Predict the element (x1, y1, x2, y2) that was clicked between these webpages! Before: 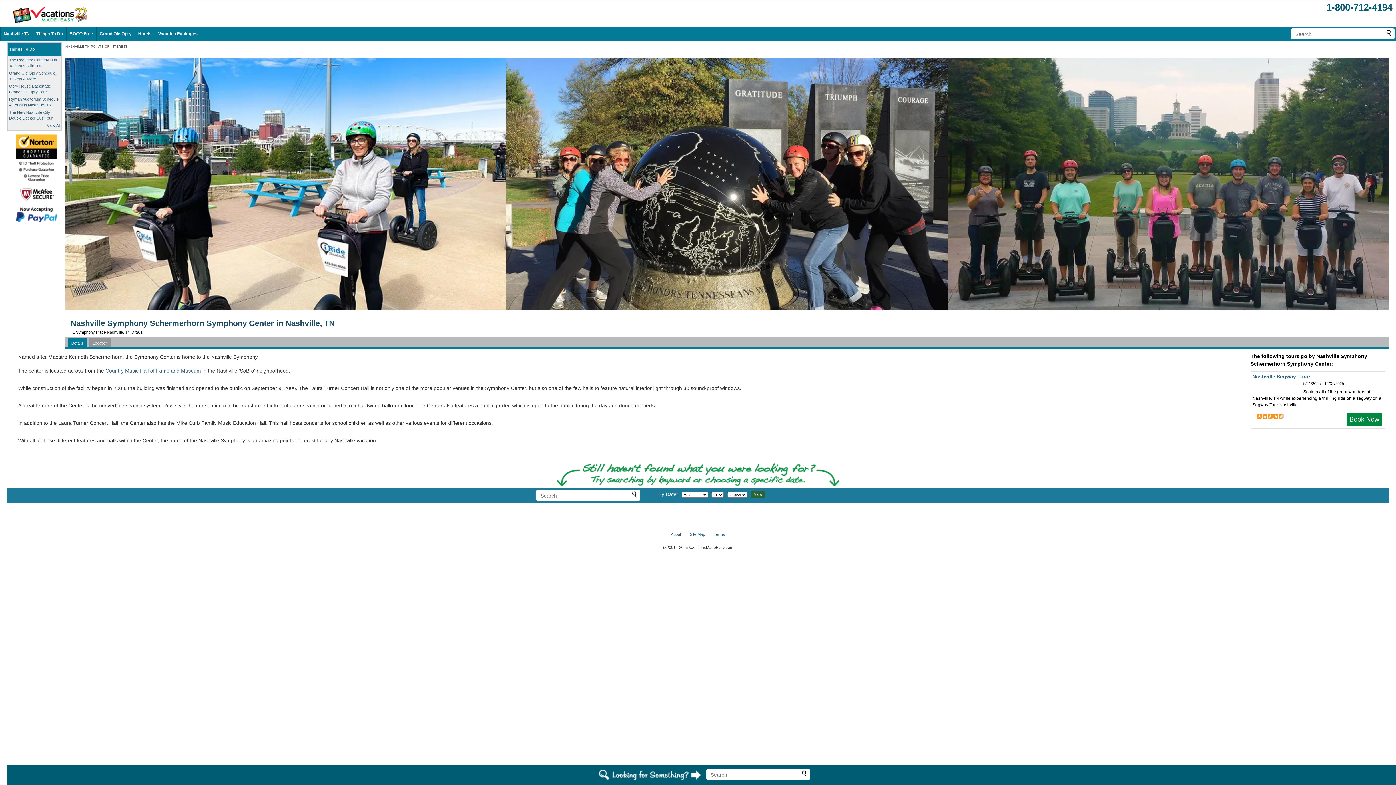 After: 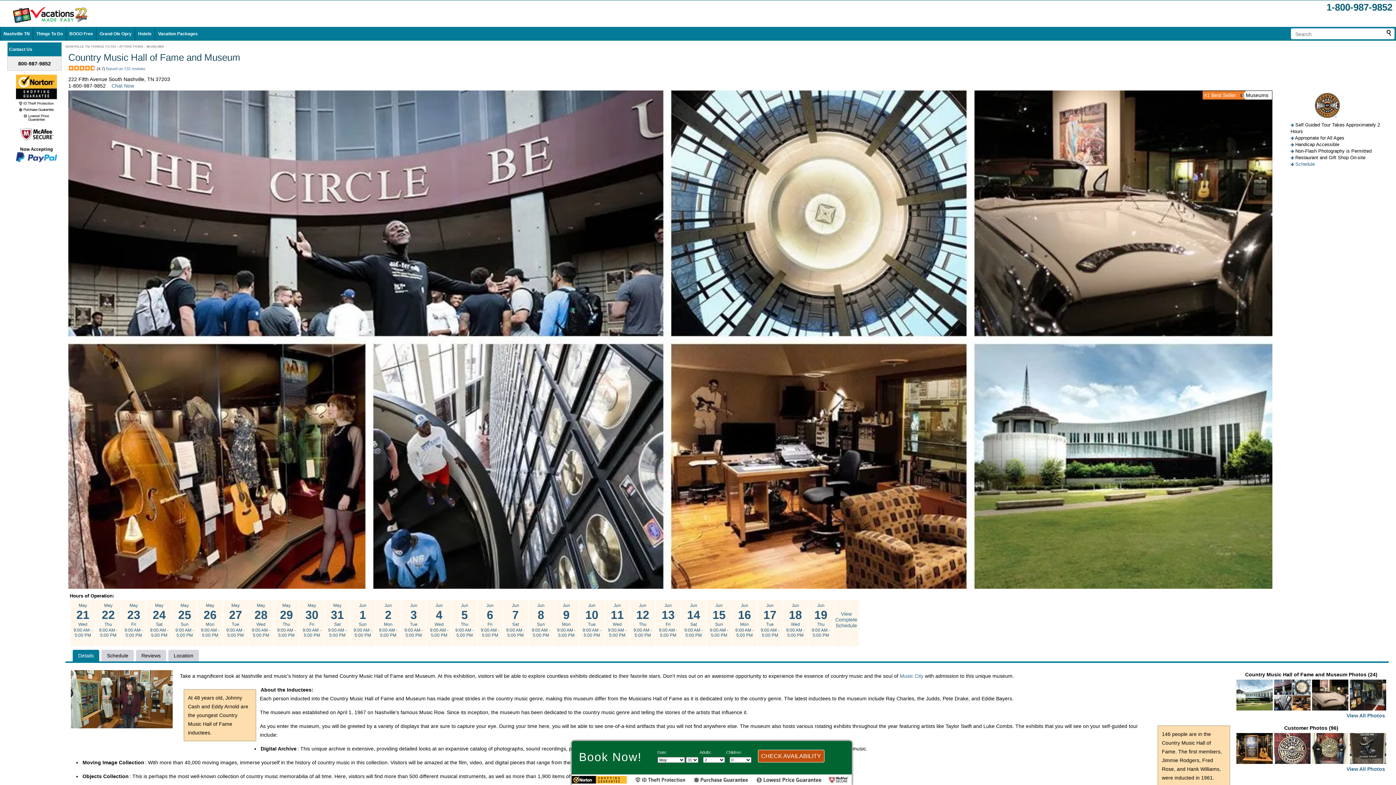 Action: bbox: (105, 368, 201, 373) label: Country Music Hall of Fame and Museum